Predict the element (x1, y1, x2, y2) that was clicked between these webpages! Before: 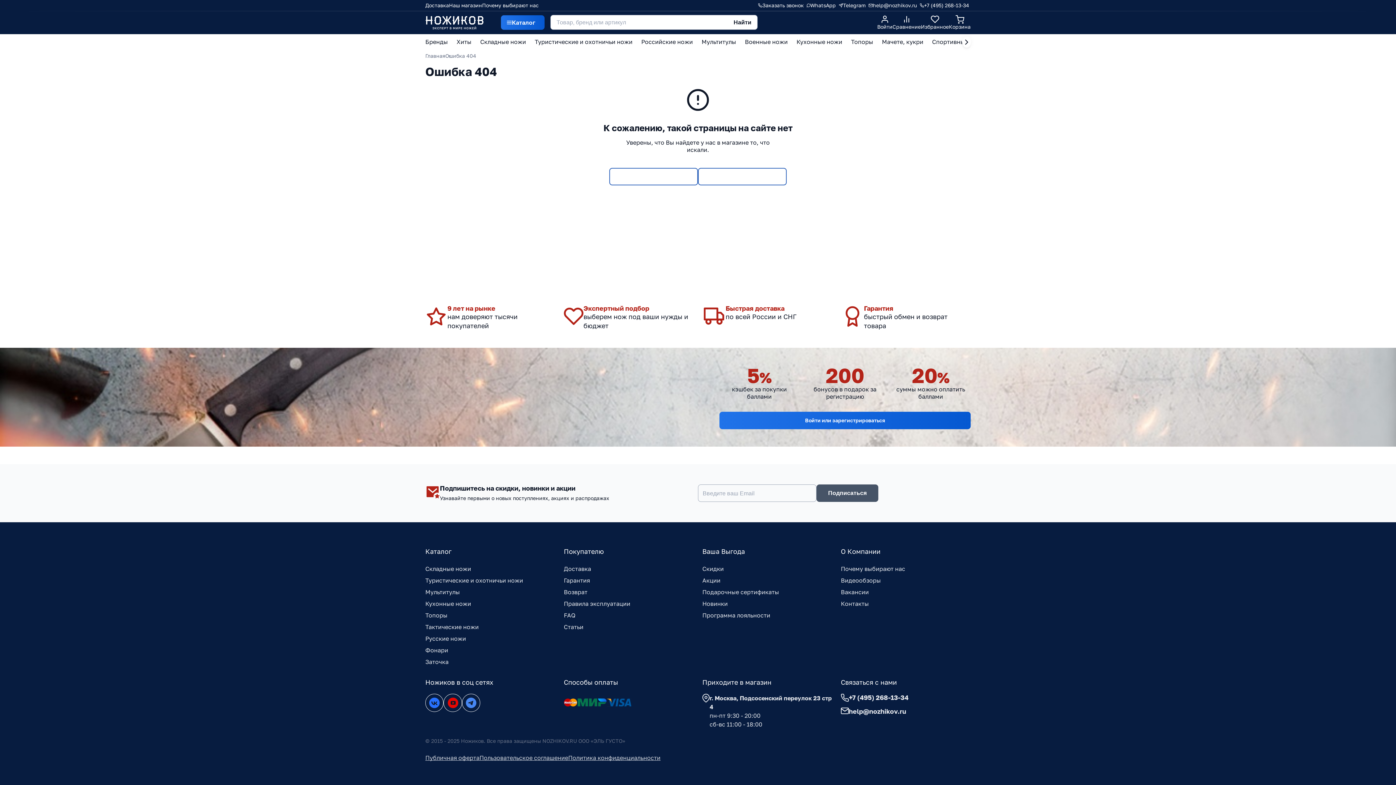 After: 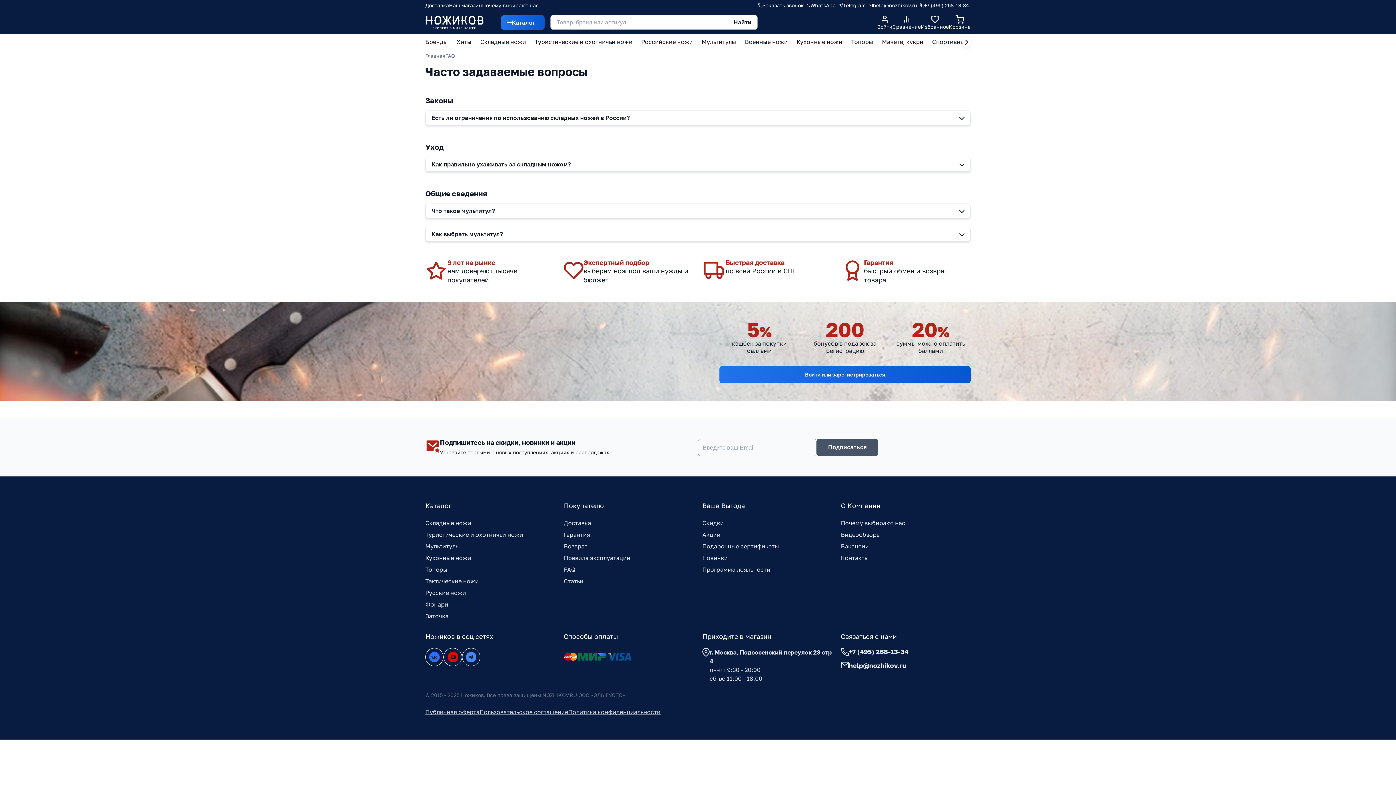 Action: label: FAQ bbox: (564, 609, 693, 621)